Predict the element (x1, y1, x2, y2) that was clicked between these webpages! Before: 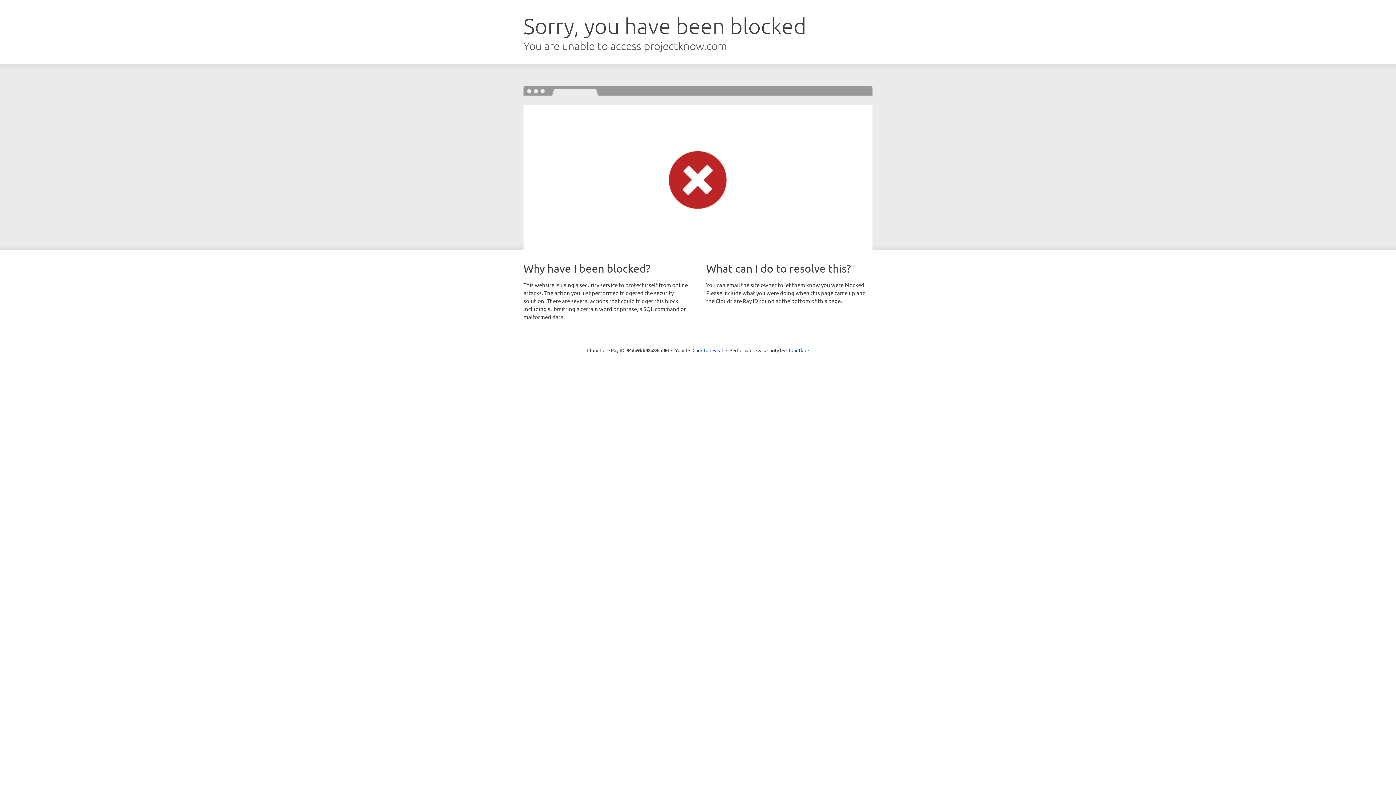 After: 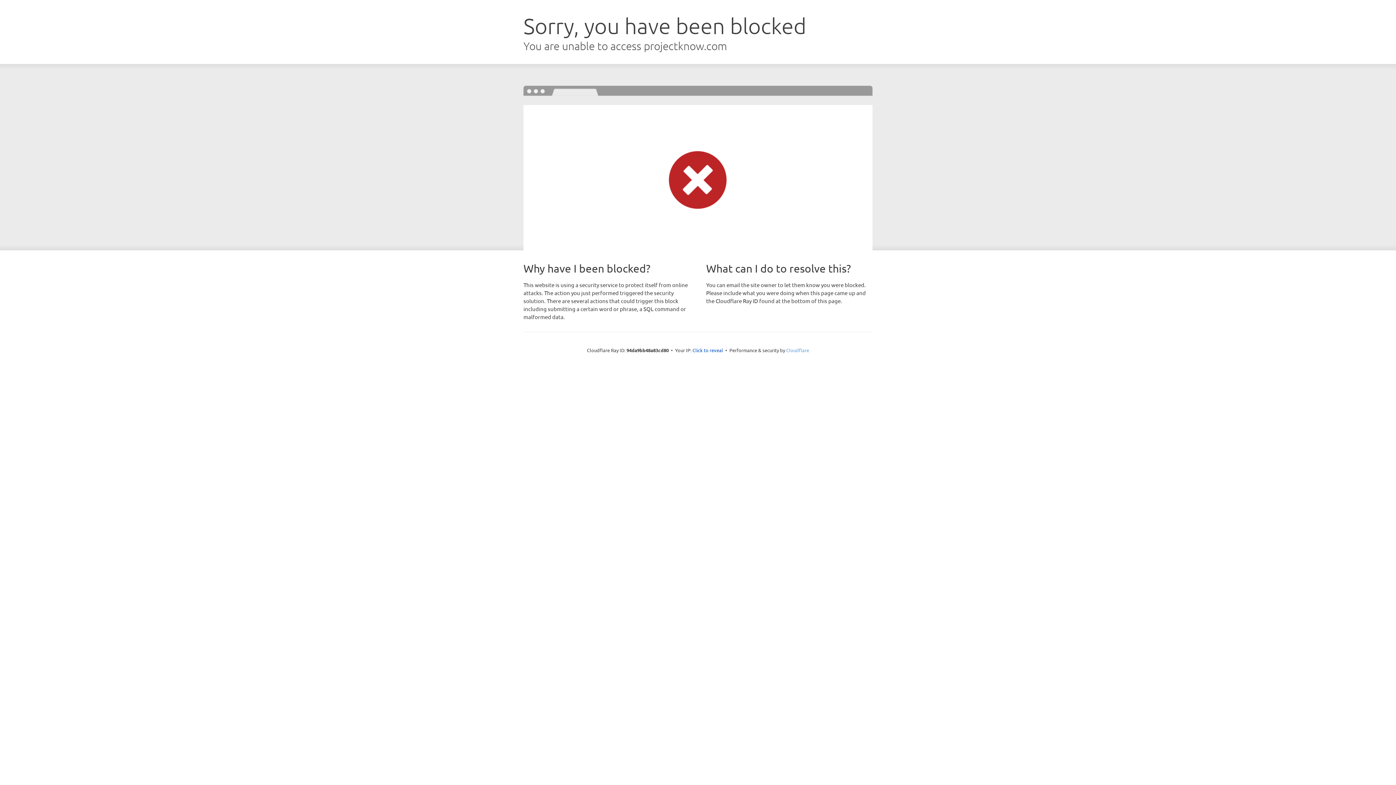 Action: label: Cloudflare bbox: (786, 347, 809, 353)